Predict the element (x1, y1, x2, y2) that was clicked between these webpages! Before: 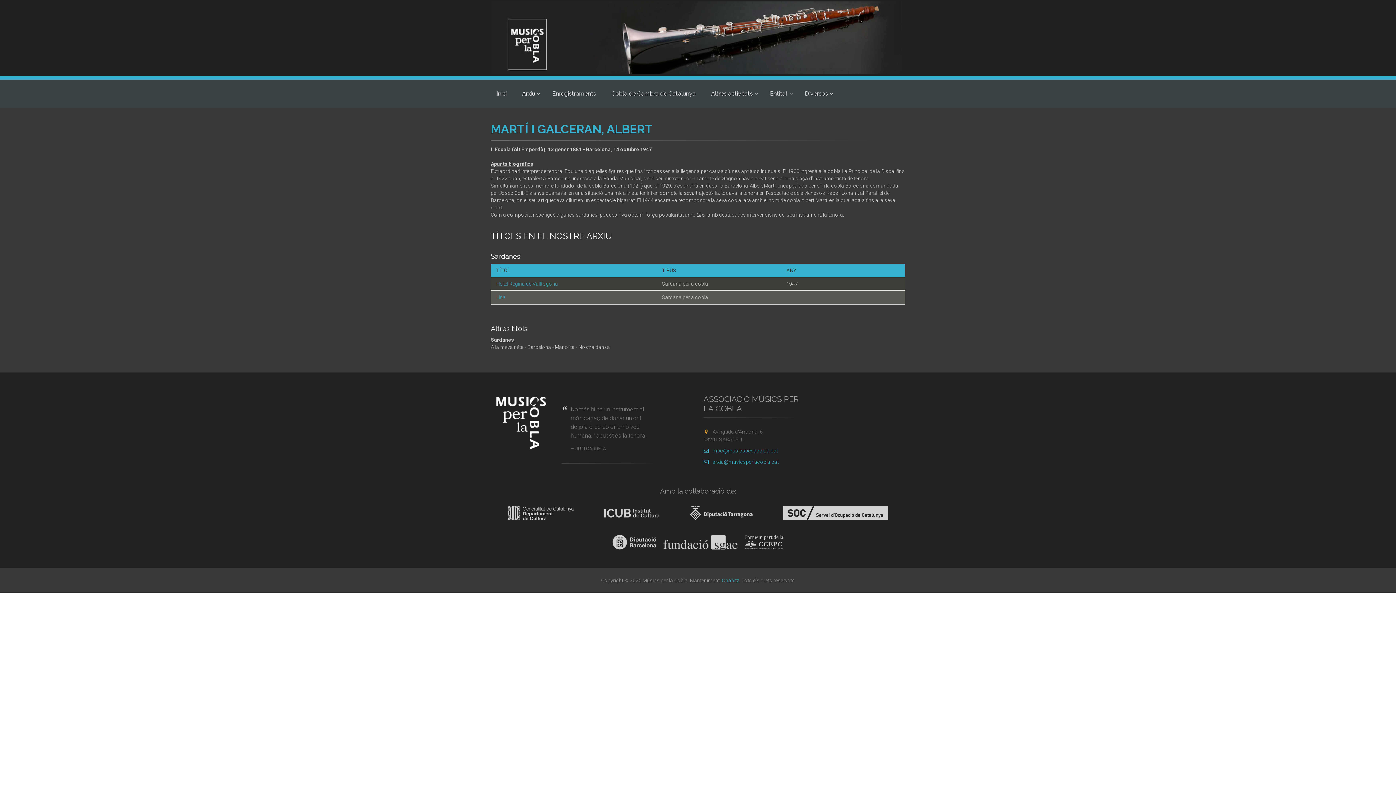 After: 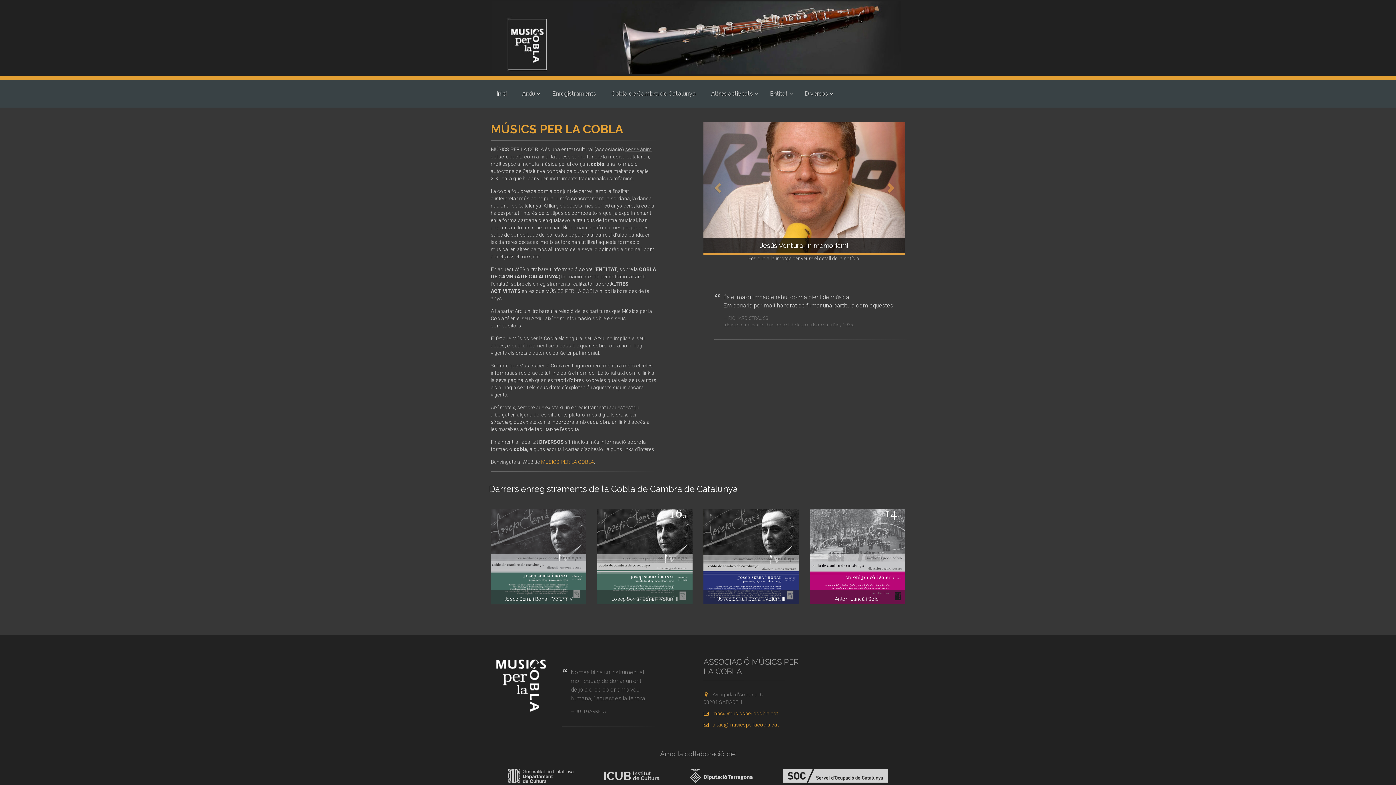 Action: label: Inici bbox: (490, 80, 512, 107)